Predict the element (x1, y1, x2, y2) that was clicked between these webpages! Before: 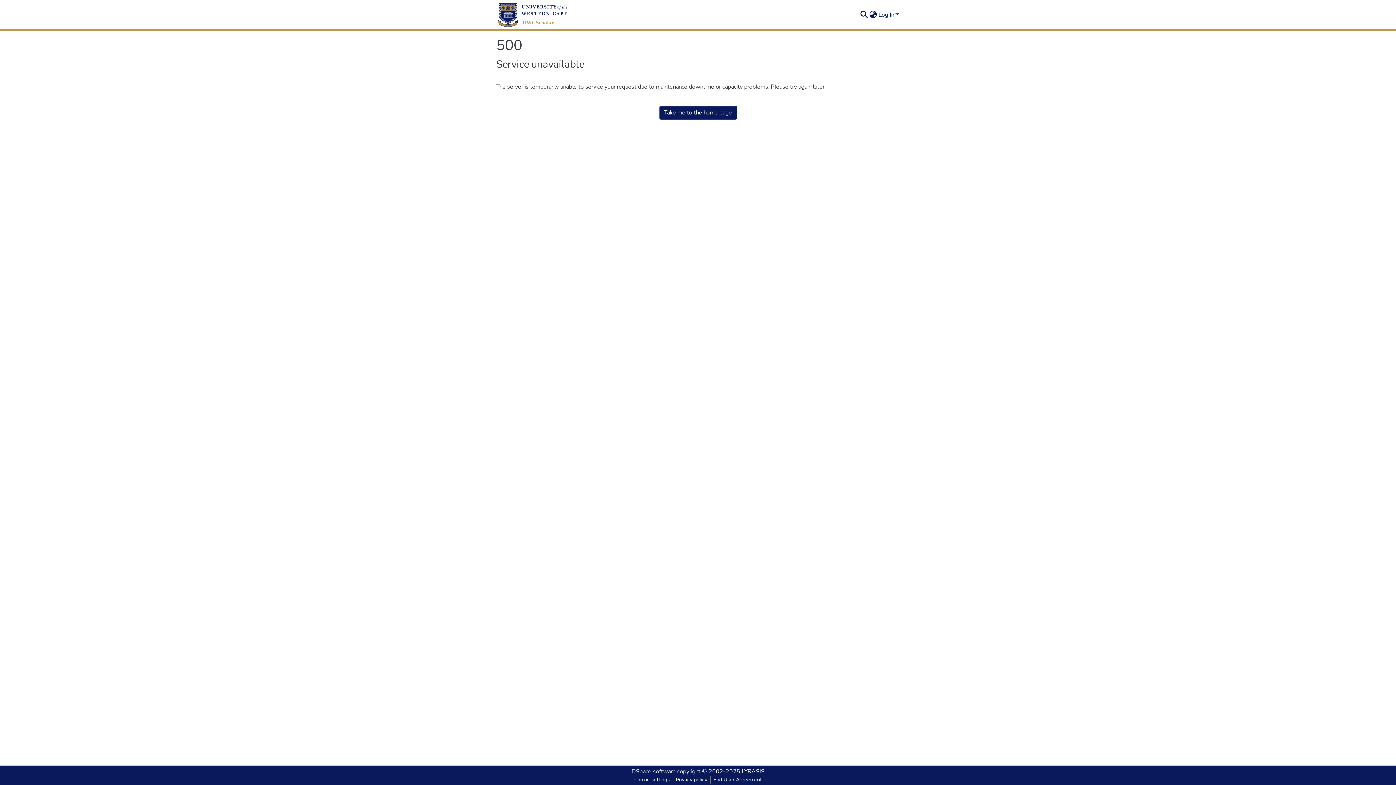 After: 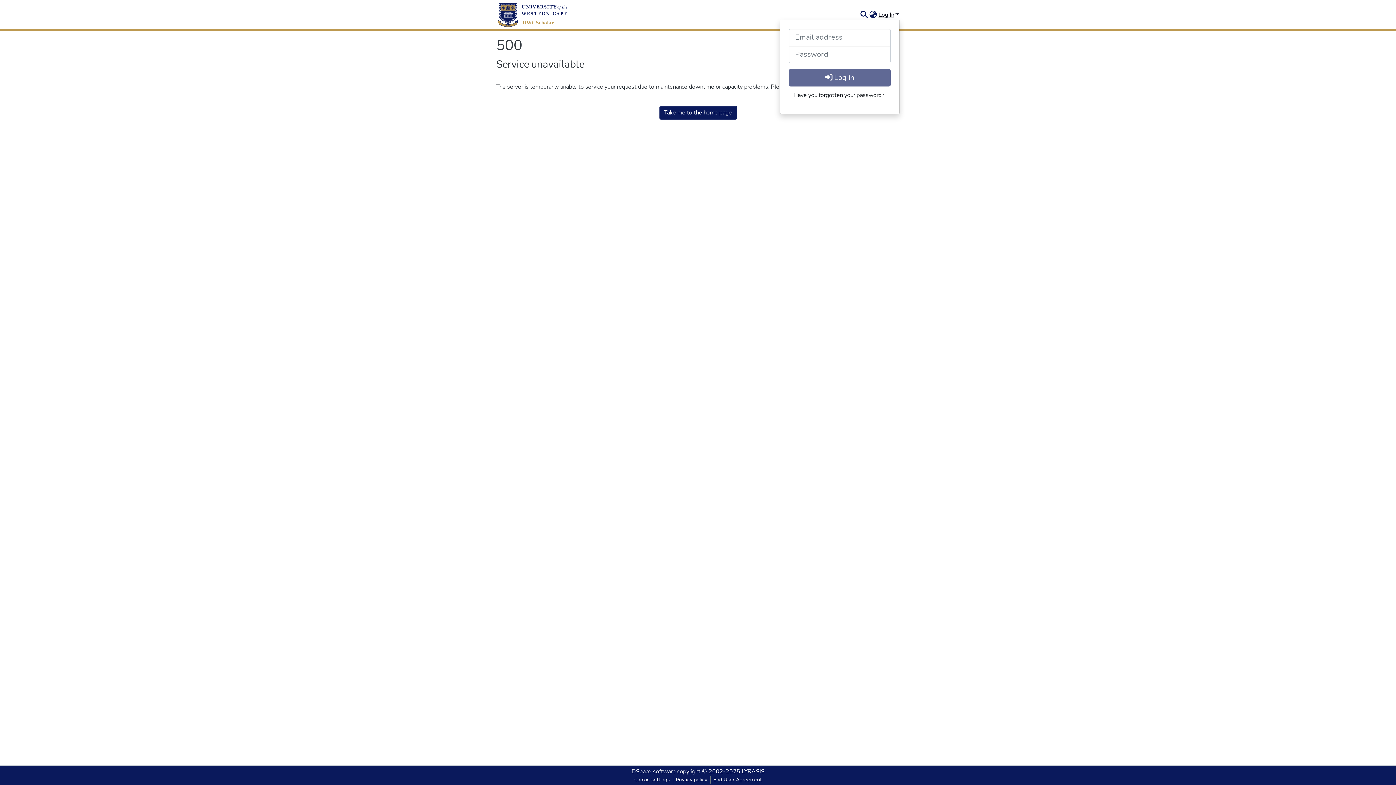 Action: label: Log In bbox: (877, 10, 900, 18)